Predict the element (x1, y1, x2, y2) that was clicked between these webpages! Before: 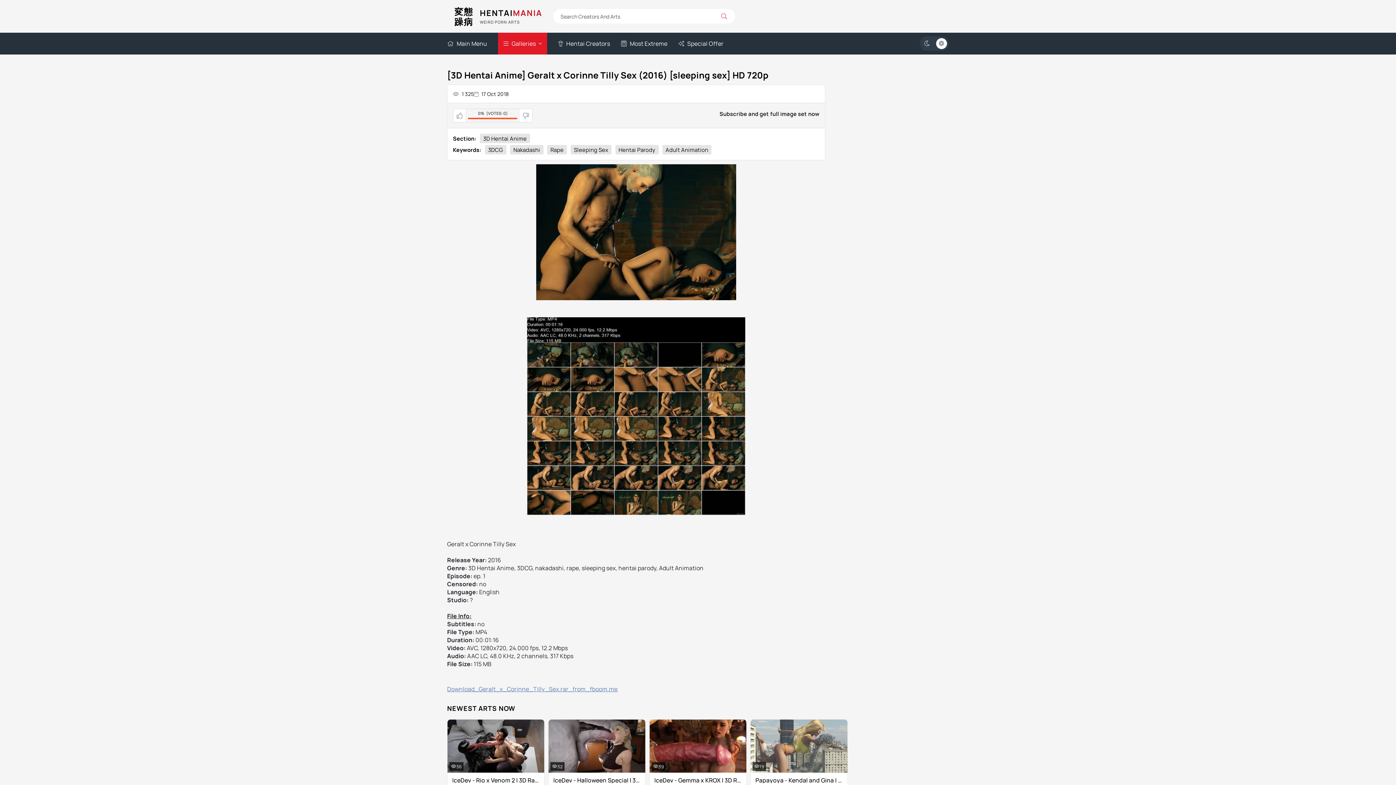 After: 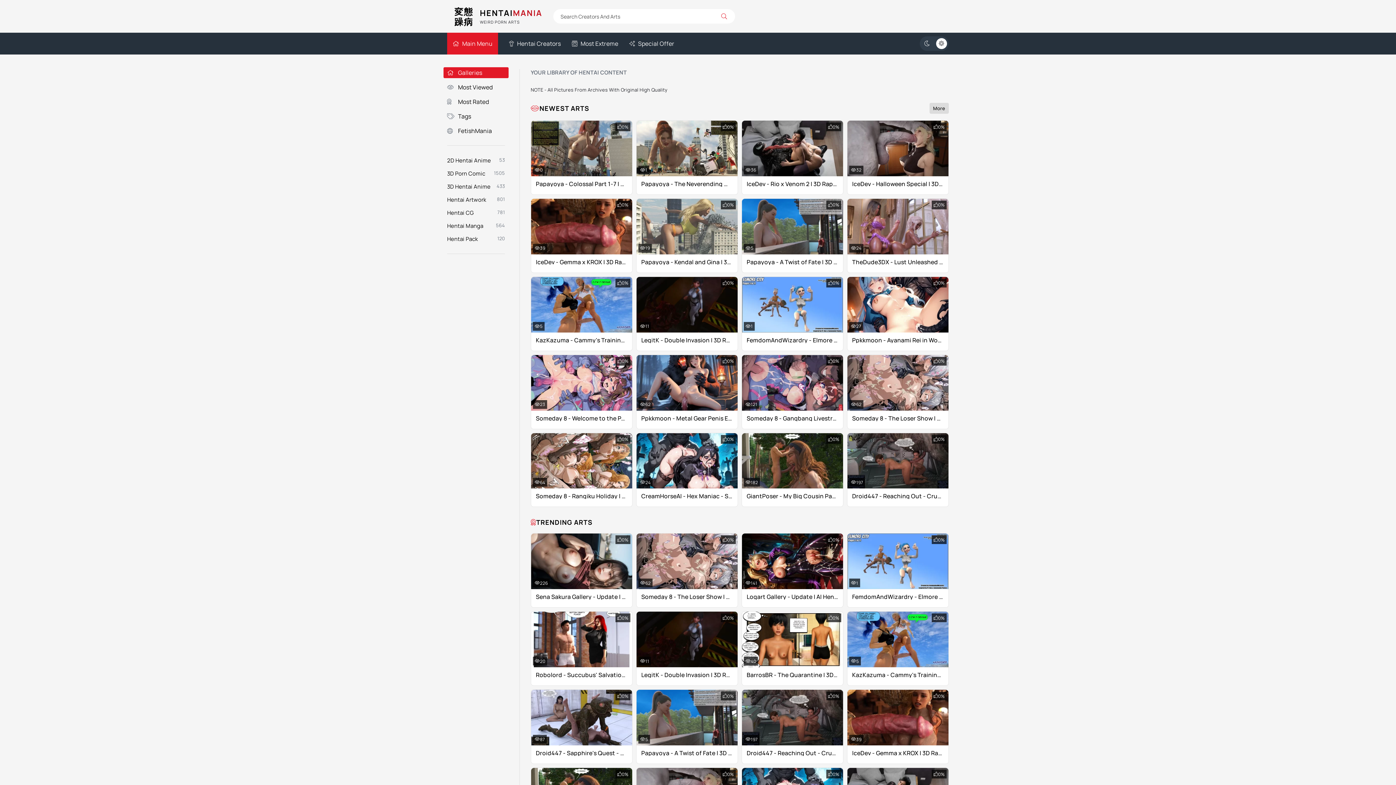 Action: label: Main Menu bbox: (447, 32, 487, 54)